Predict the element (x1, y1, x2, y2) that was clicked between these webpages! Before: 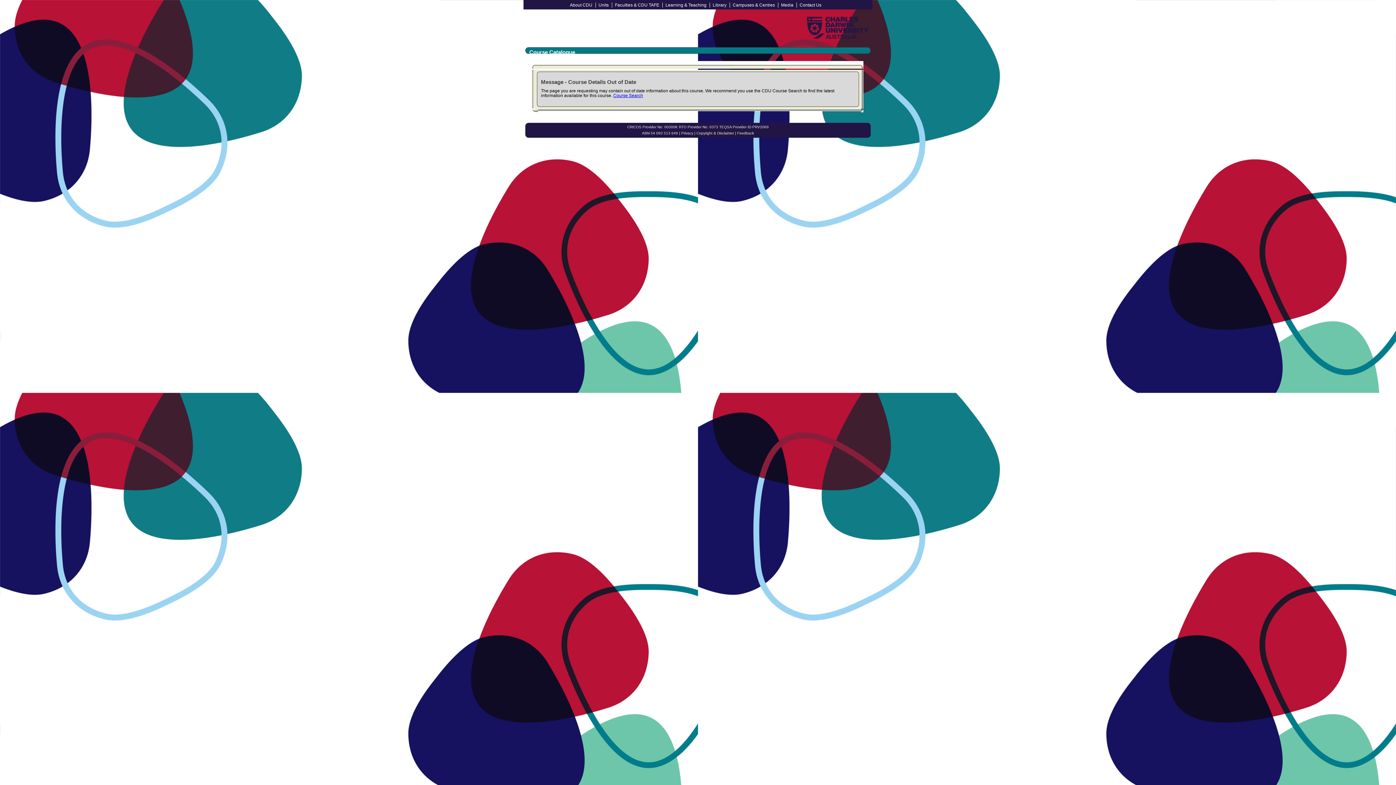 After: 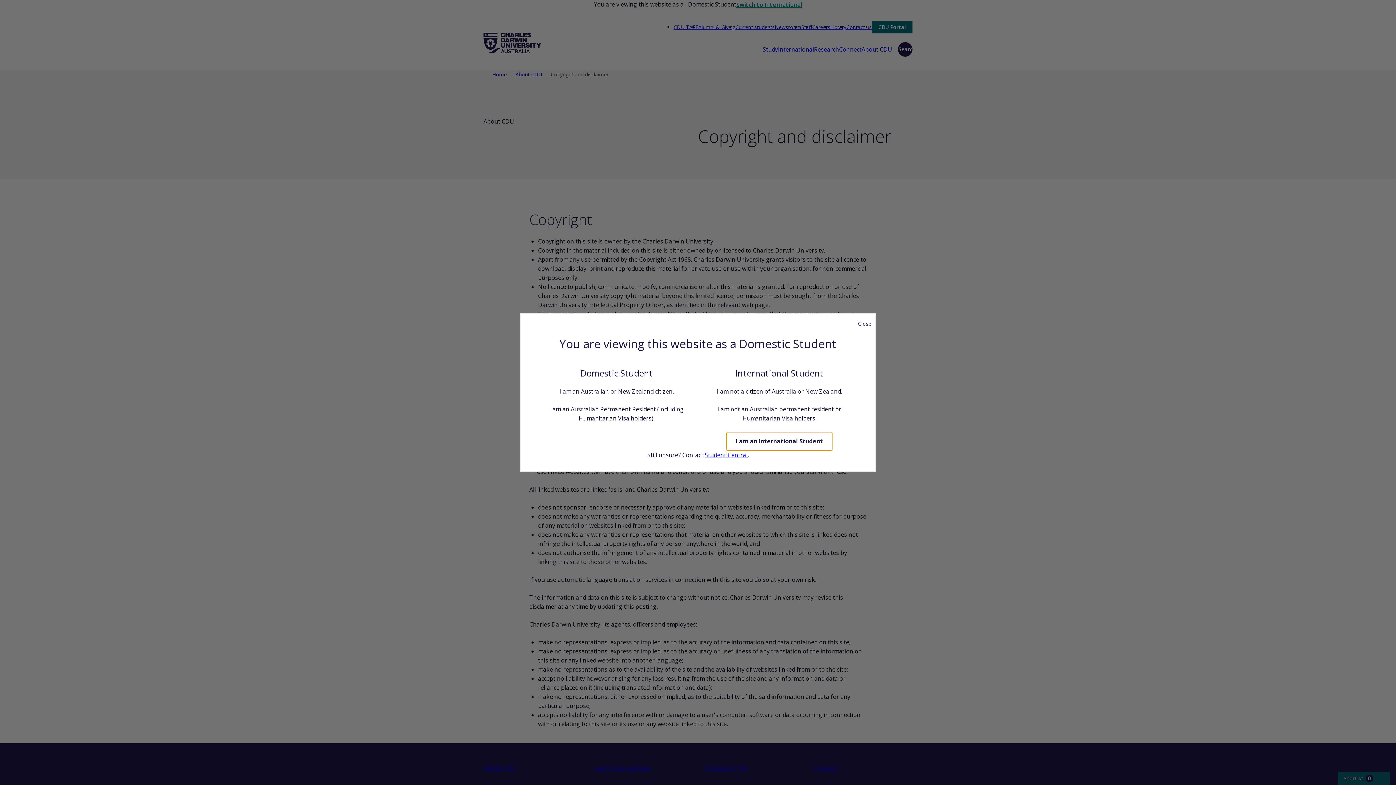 Action: label: Copyright & Disclaimer bbox: (696, 131, 734, 135)